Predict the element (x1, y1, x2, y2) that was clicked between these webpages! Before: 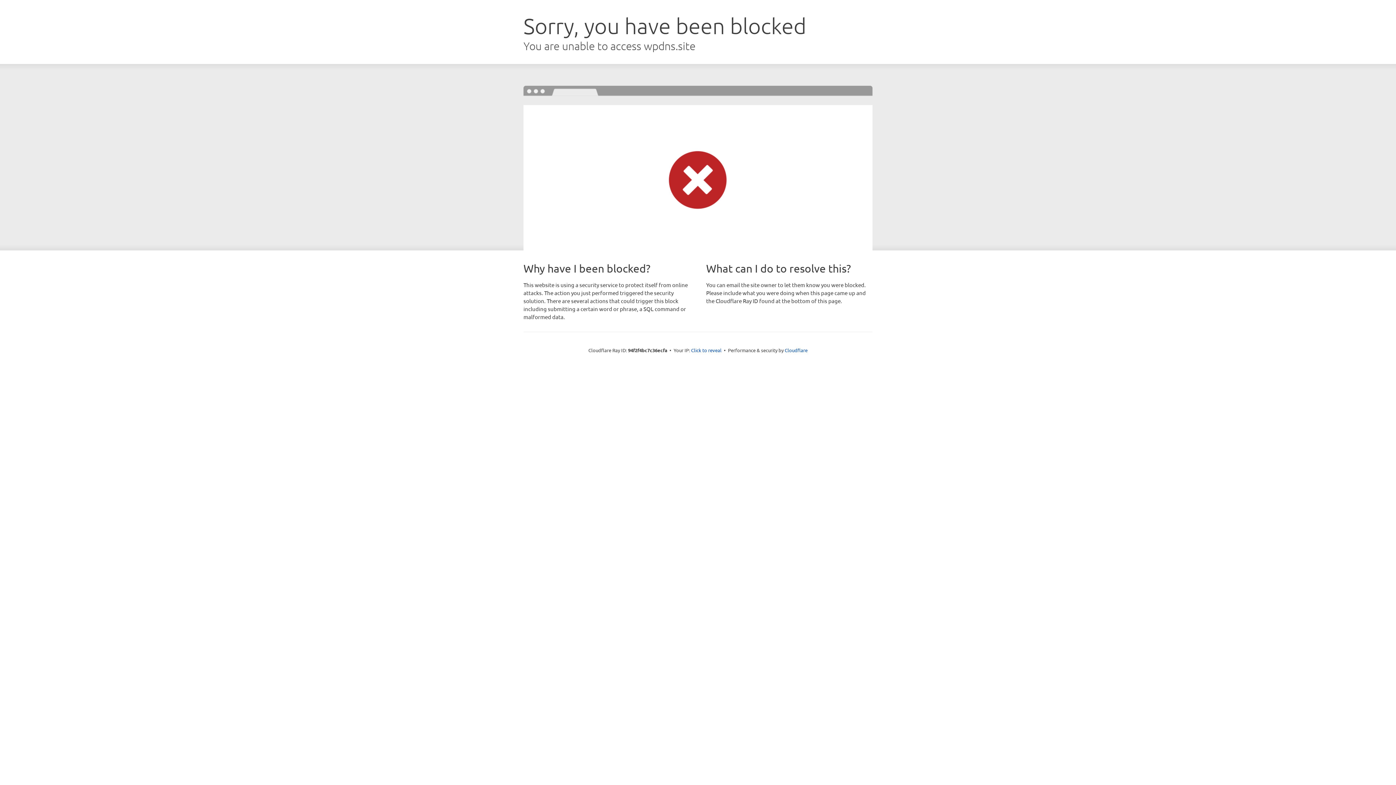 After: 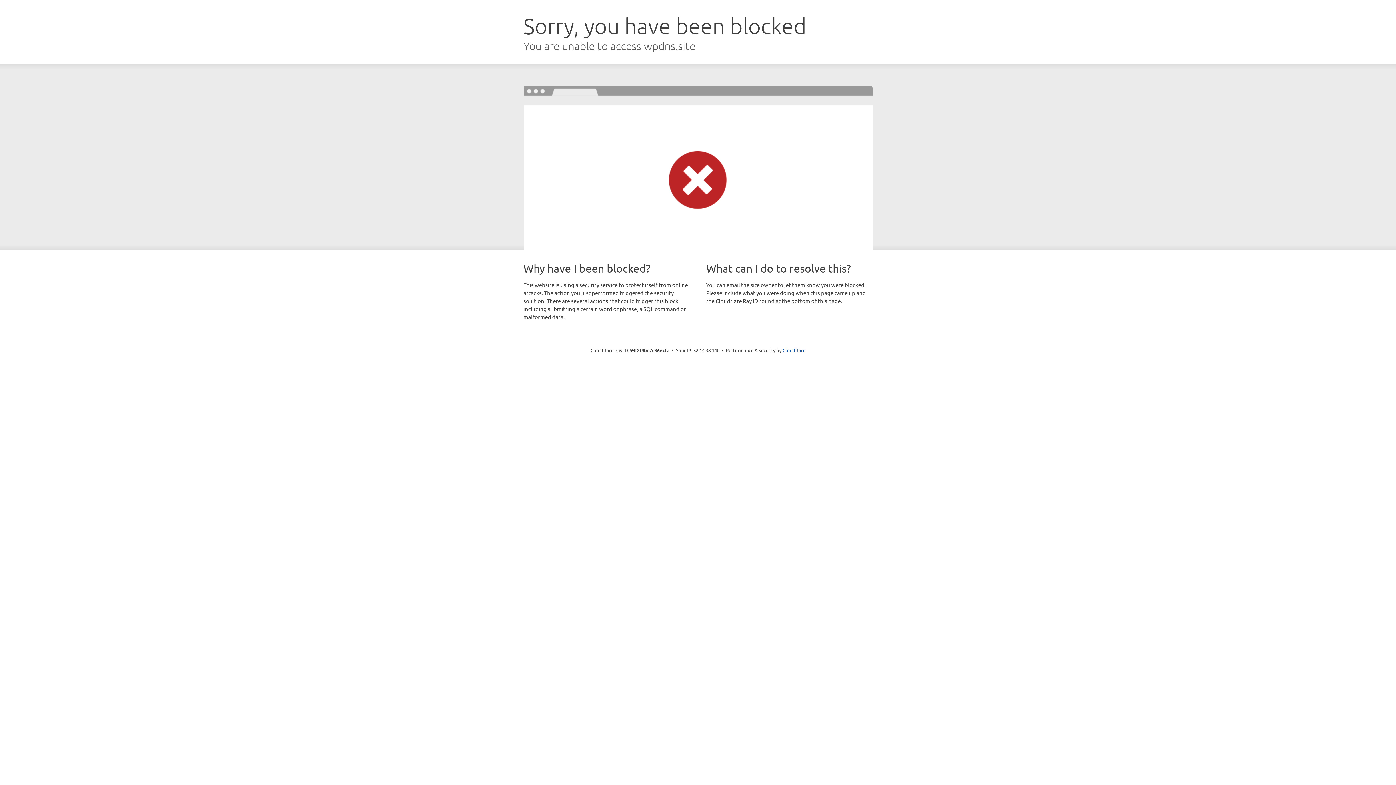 Action: bbox: (691, 346, 721, 353) label: Click to reveal